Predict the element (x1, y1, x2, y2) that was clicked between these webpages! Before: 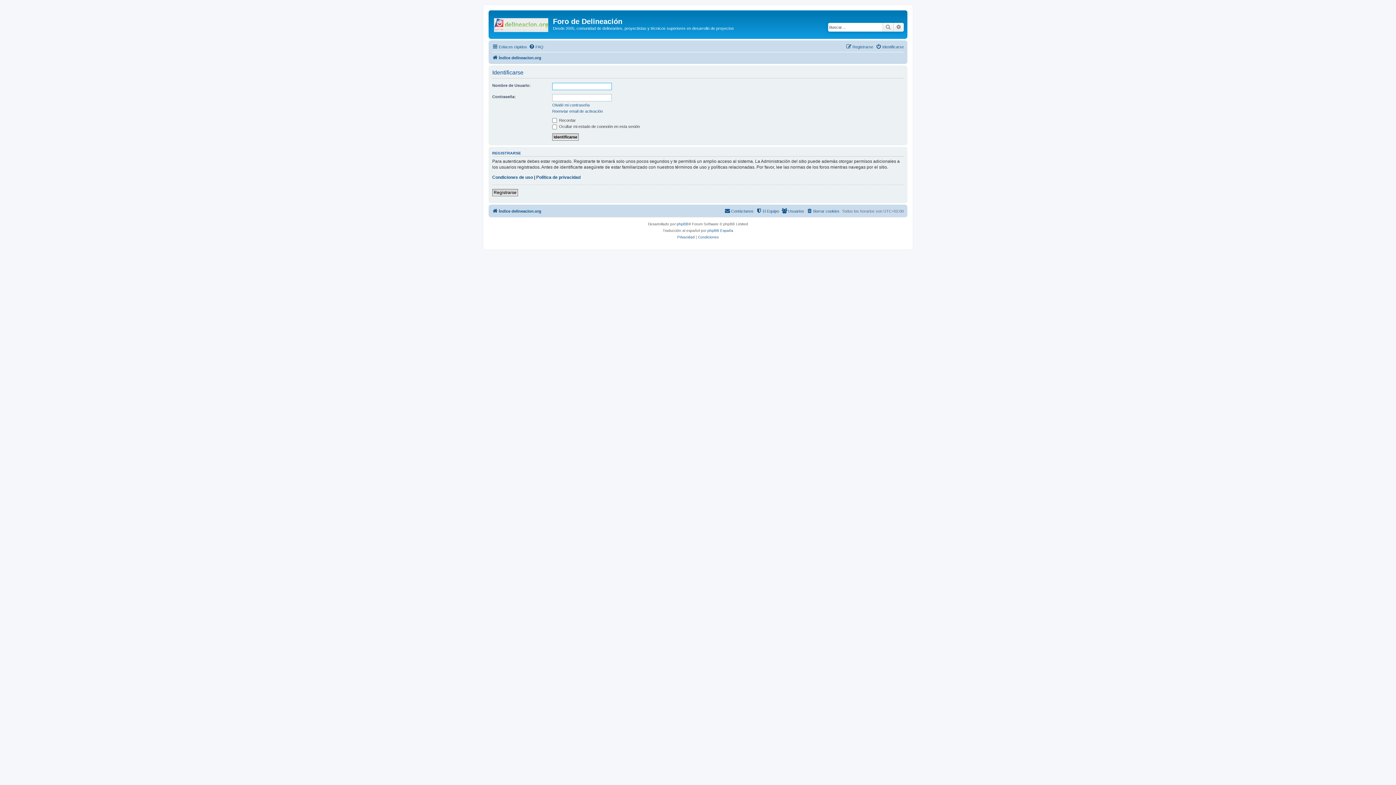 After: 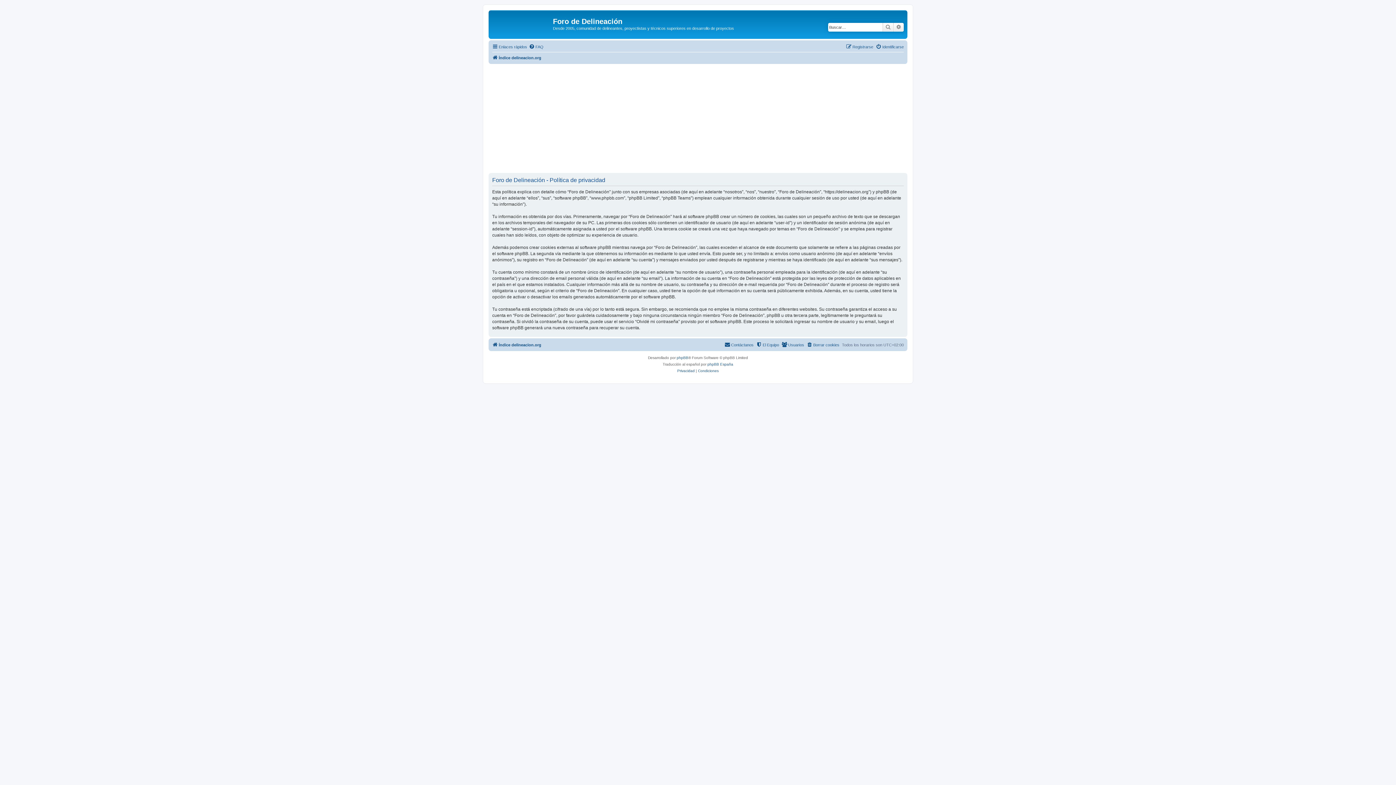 Action: bbox: (536, 174, 580, 180) label: Política de privacidad